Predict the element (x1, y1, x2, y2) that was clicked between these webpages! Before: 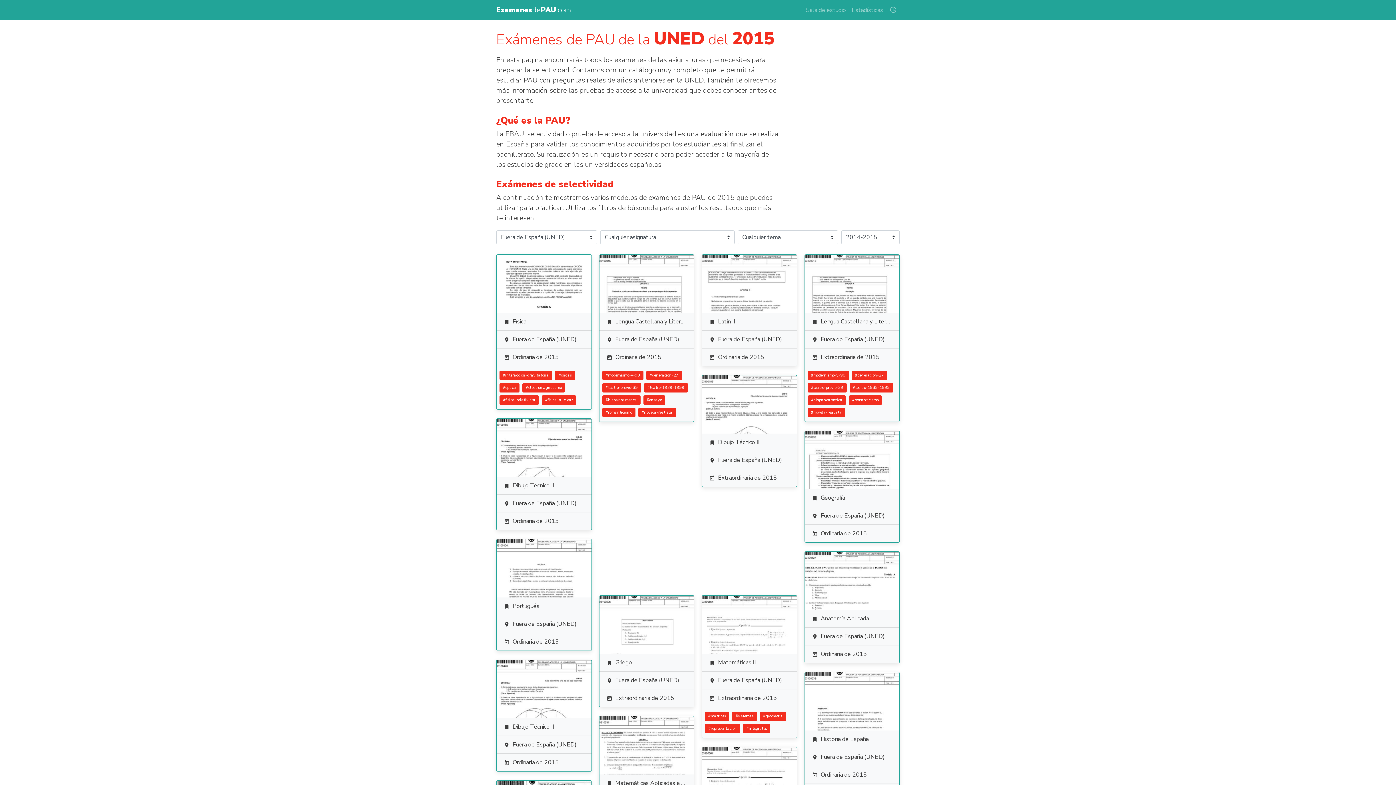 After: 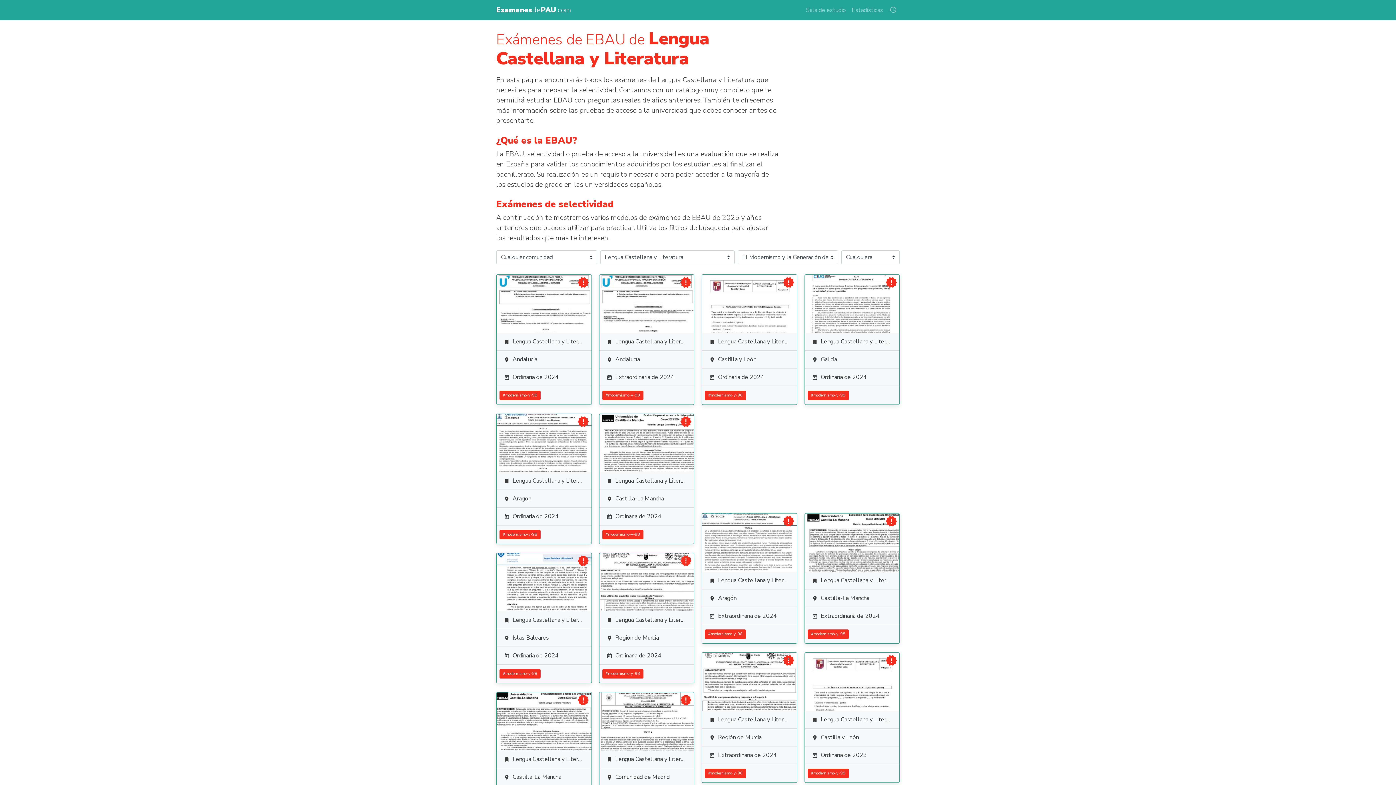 Action: bbox: (807, 370, 848, 380) label: #modernismo-y-98